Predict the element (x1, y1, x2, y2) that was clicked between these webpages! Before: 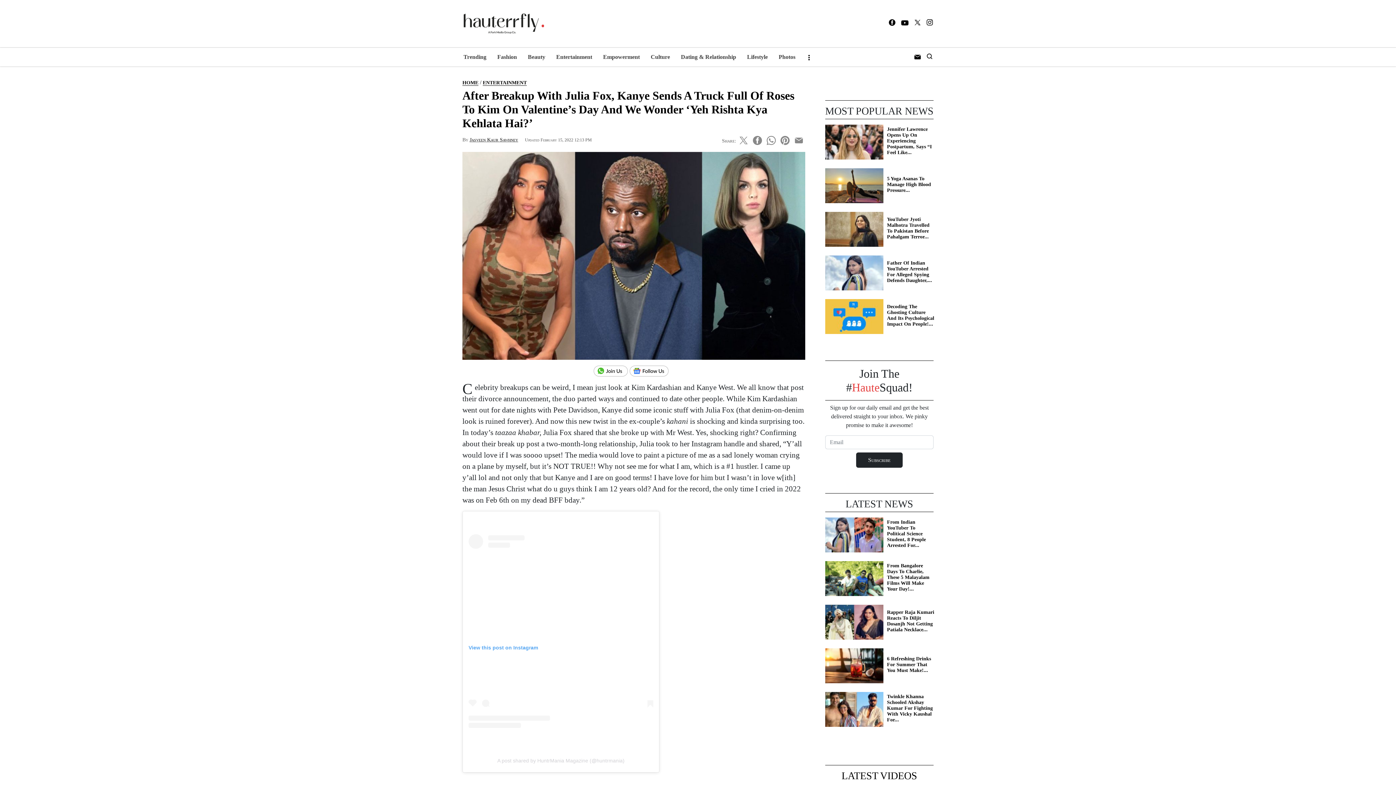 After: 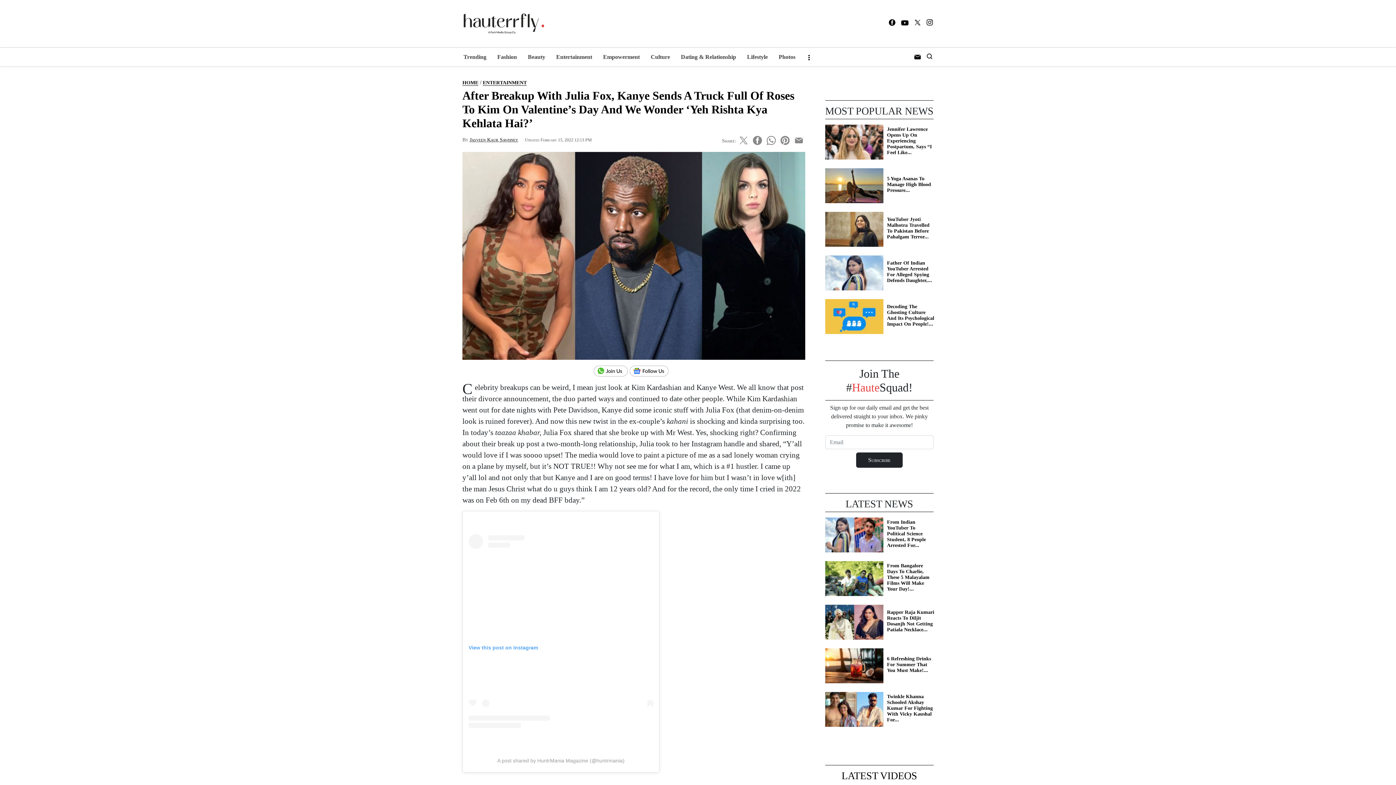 Action: label: A post shared by HuntrMania Magazine (@huntrmania) bbox: (497, 758, 624, 764)